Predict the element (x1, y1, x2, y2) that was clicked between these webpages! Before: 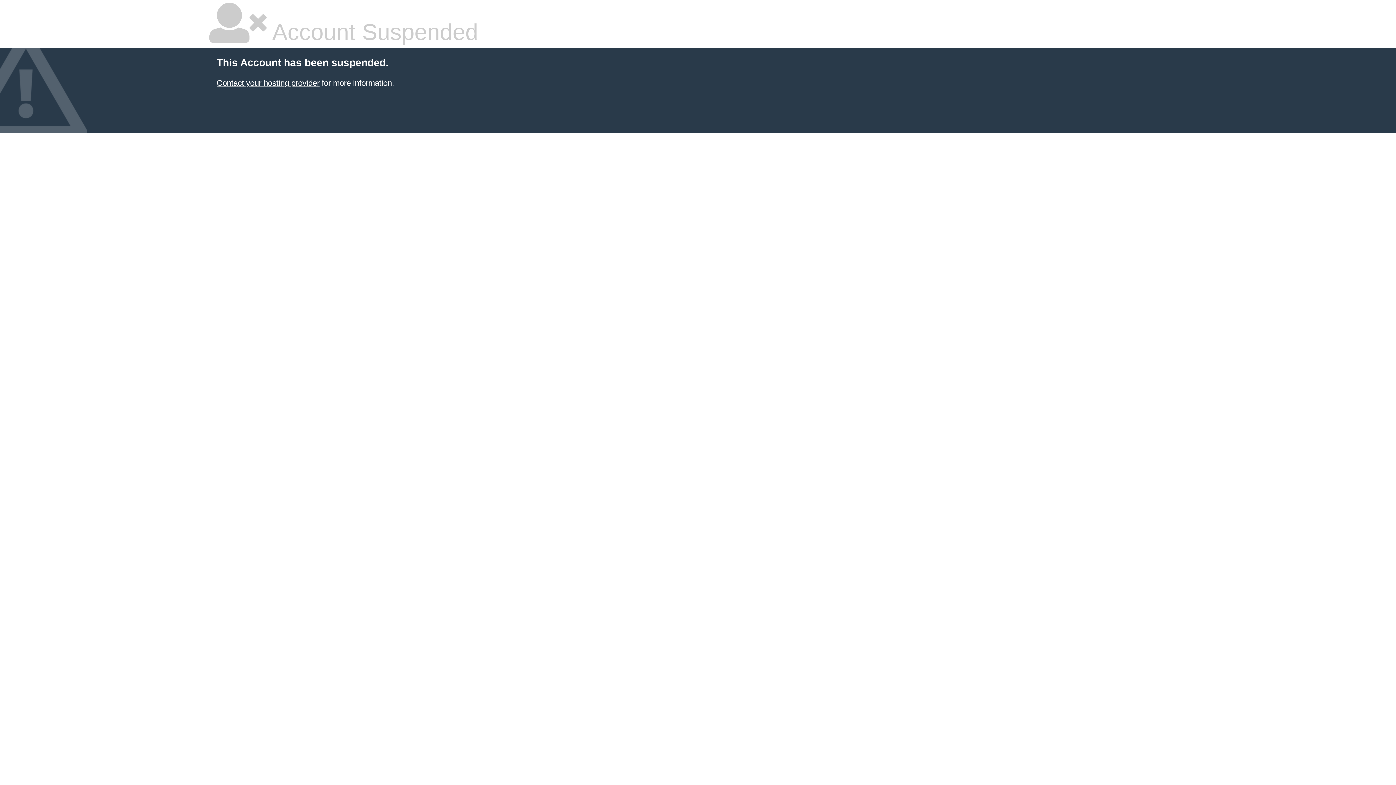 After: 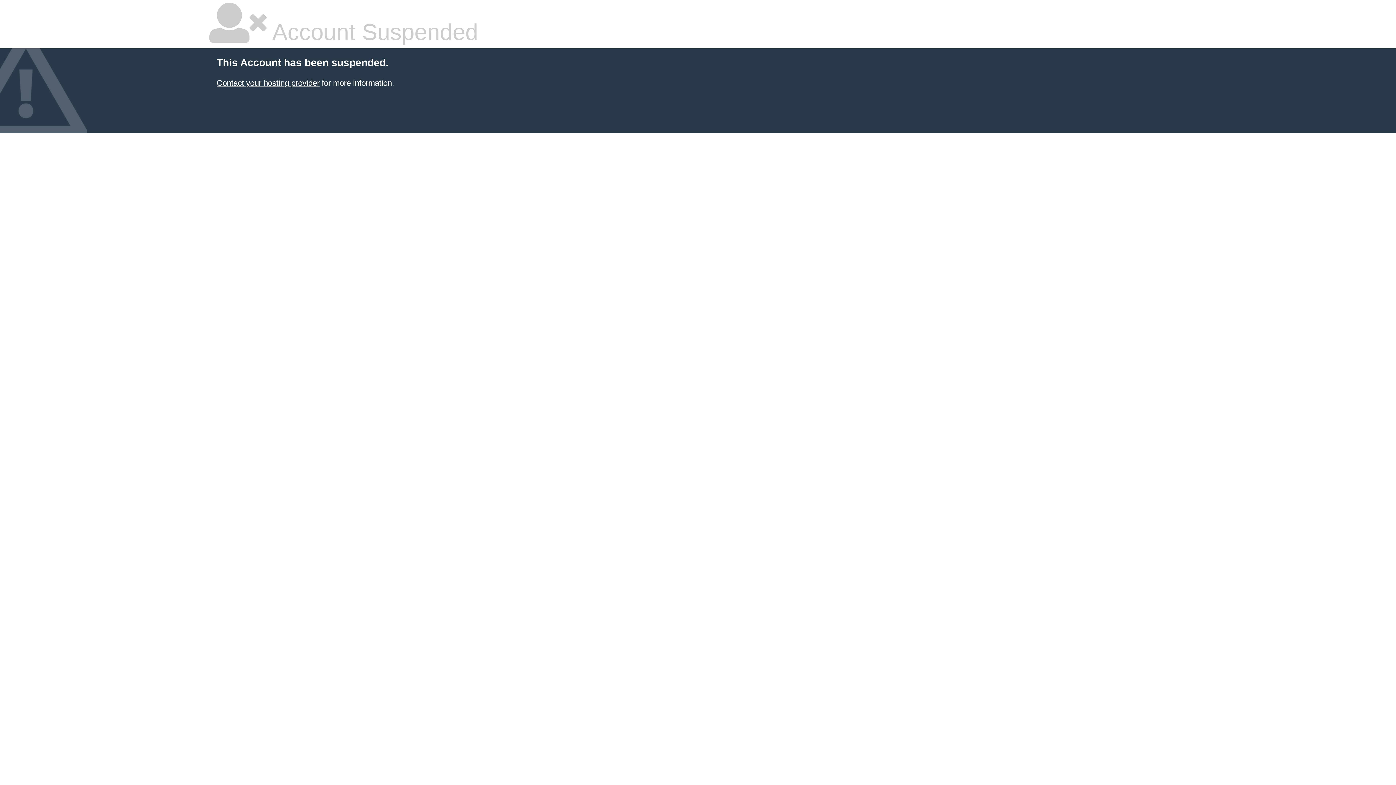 Action: label: Contact your hosting provider bbox: (216, 78, 319, 87)